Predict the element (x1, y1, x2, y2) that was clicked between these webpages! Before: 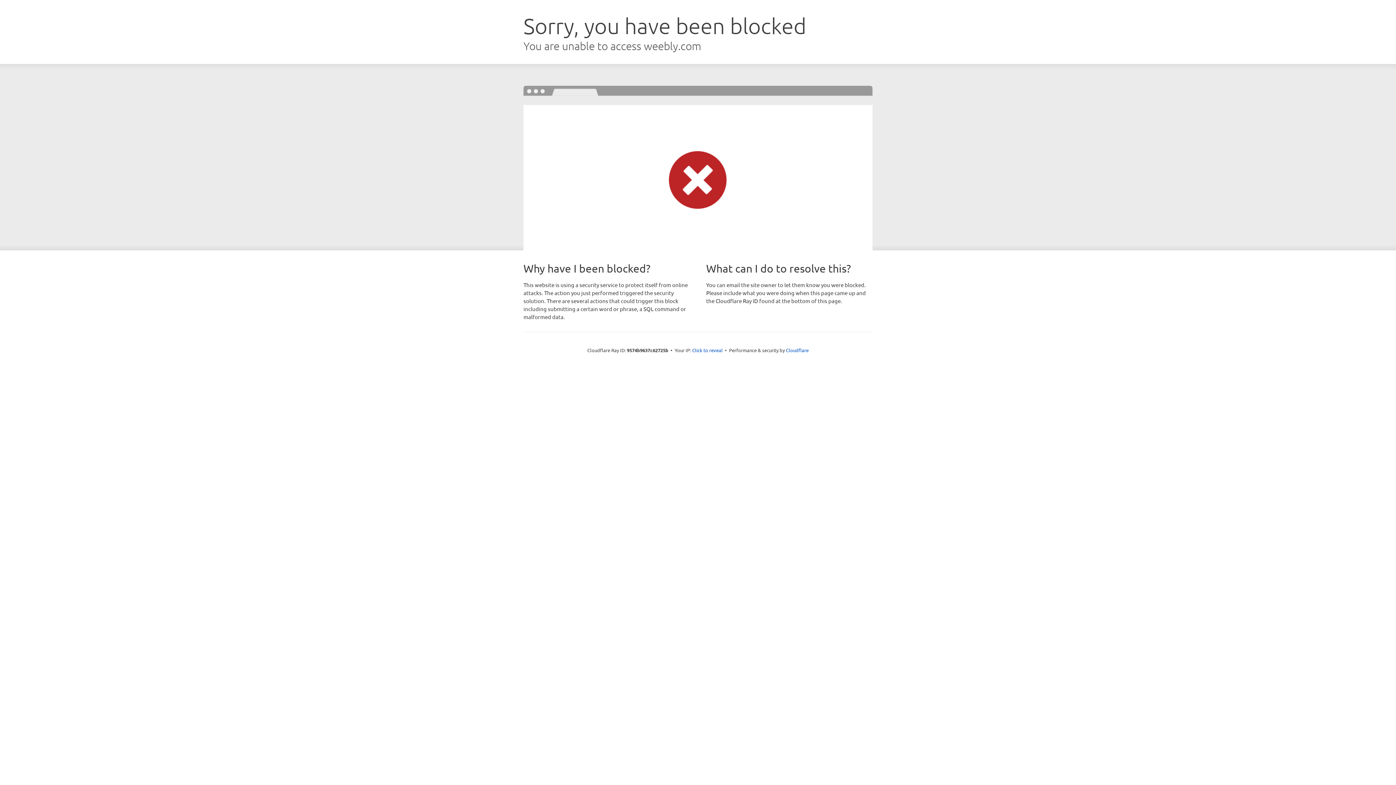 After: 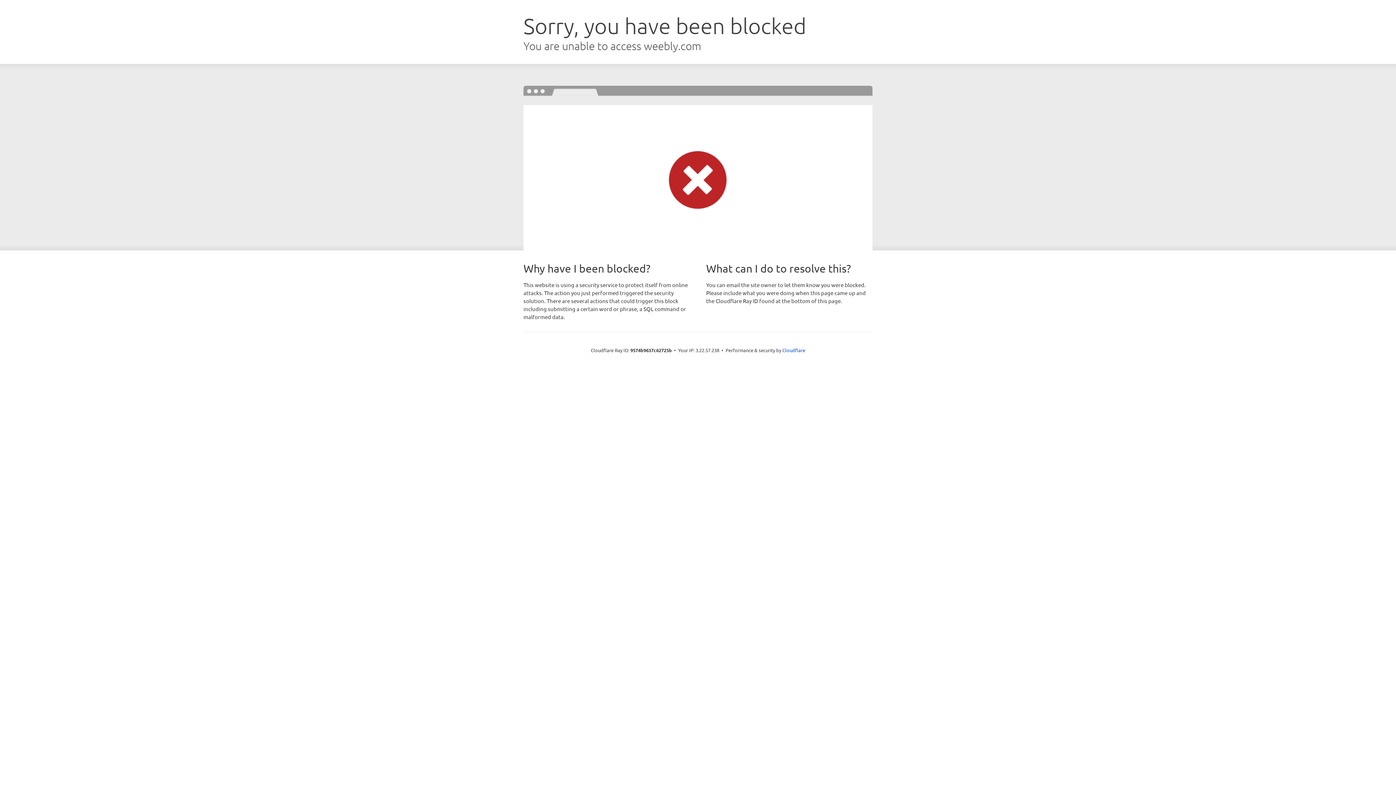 Action: label: Click to reveal bbox: (692, 346, 722, 353)